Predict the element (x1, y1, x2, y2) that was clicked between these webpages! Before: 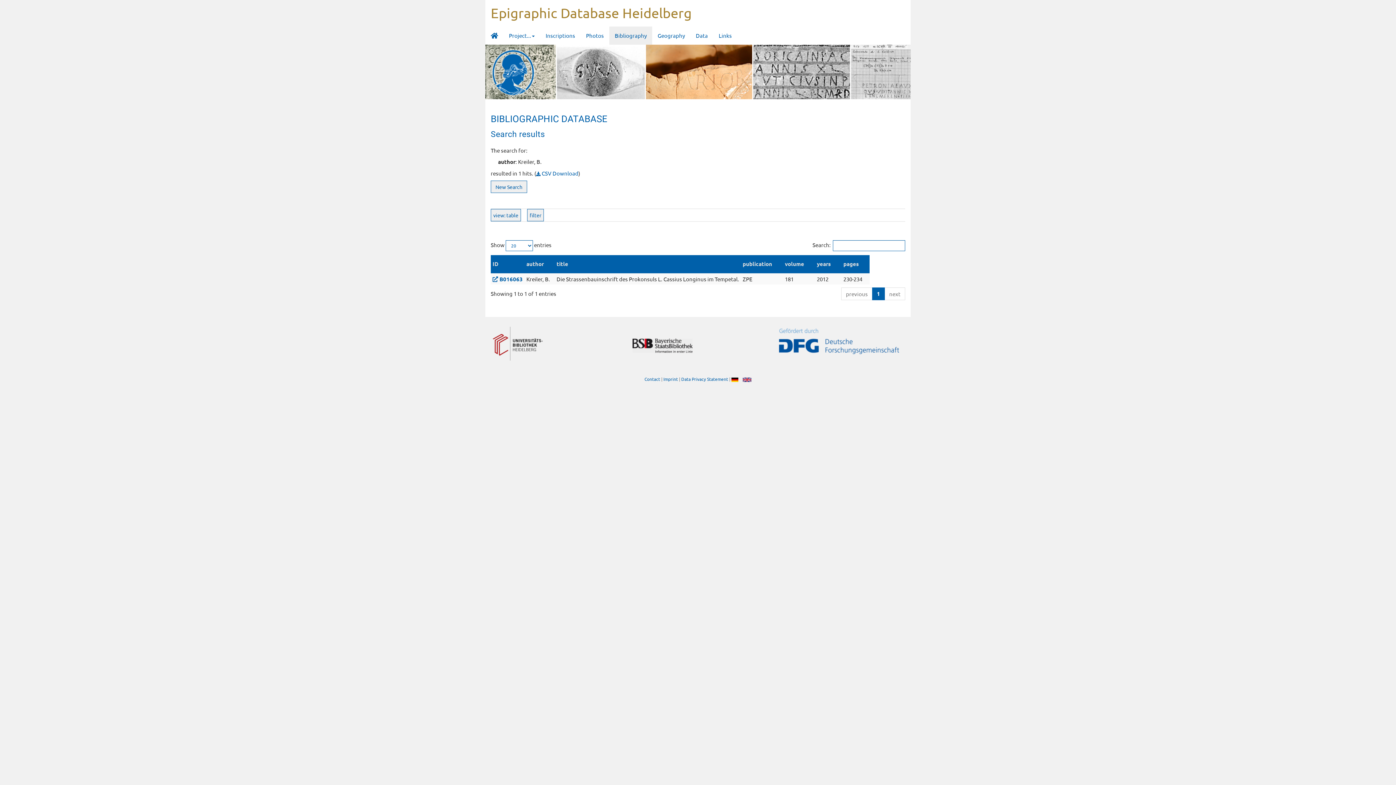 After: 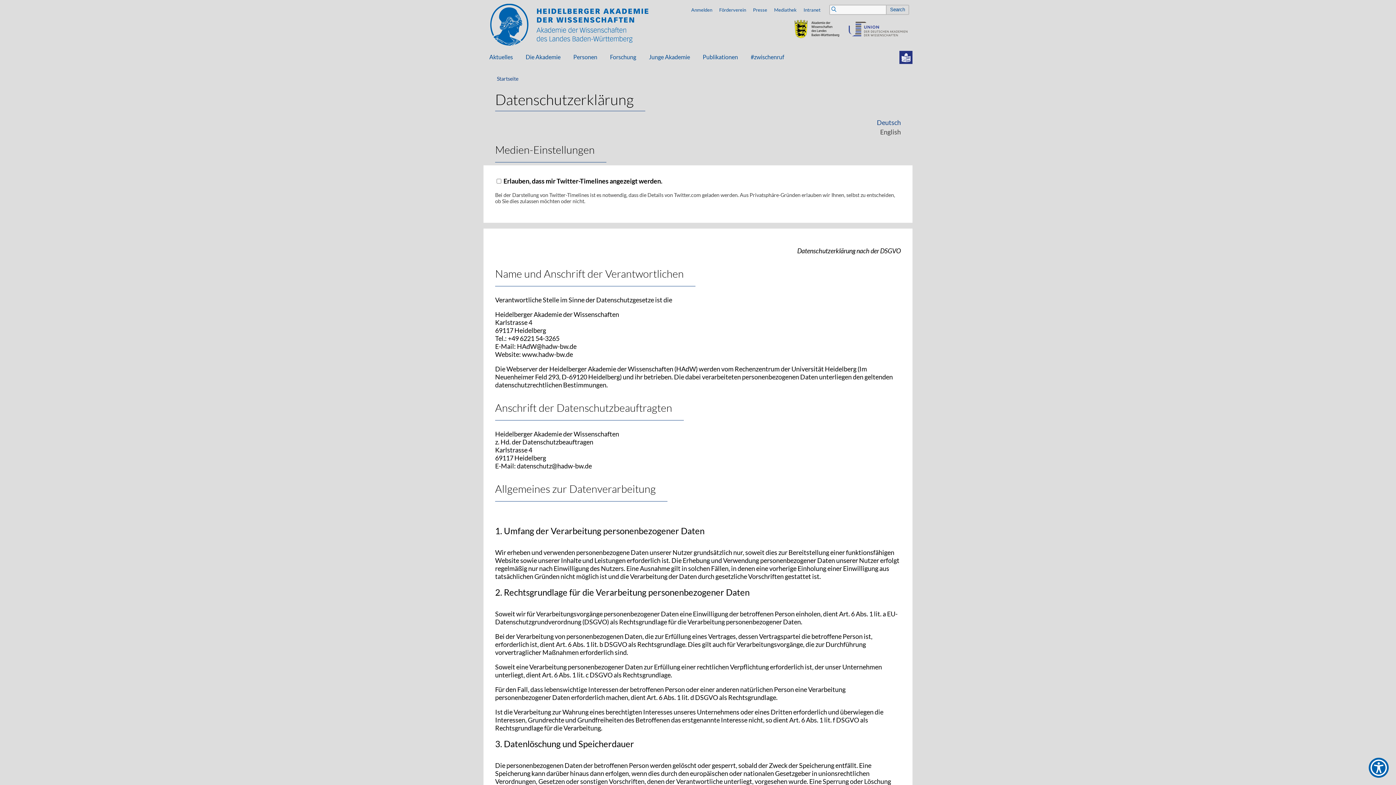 Action: bbox: (681, 376, 728, 382) label: Data Privacy Statement